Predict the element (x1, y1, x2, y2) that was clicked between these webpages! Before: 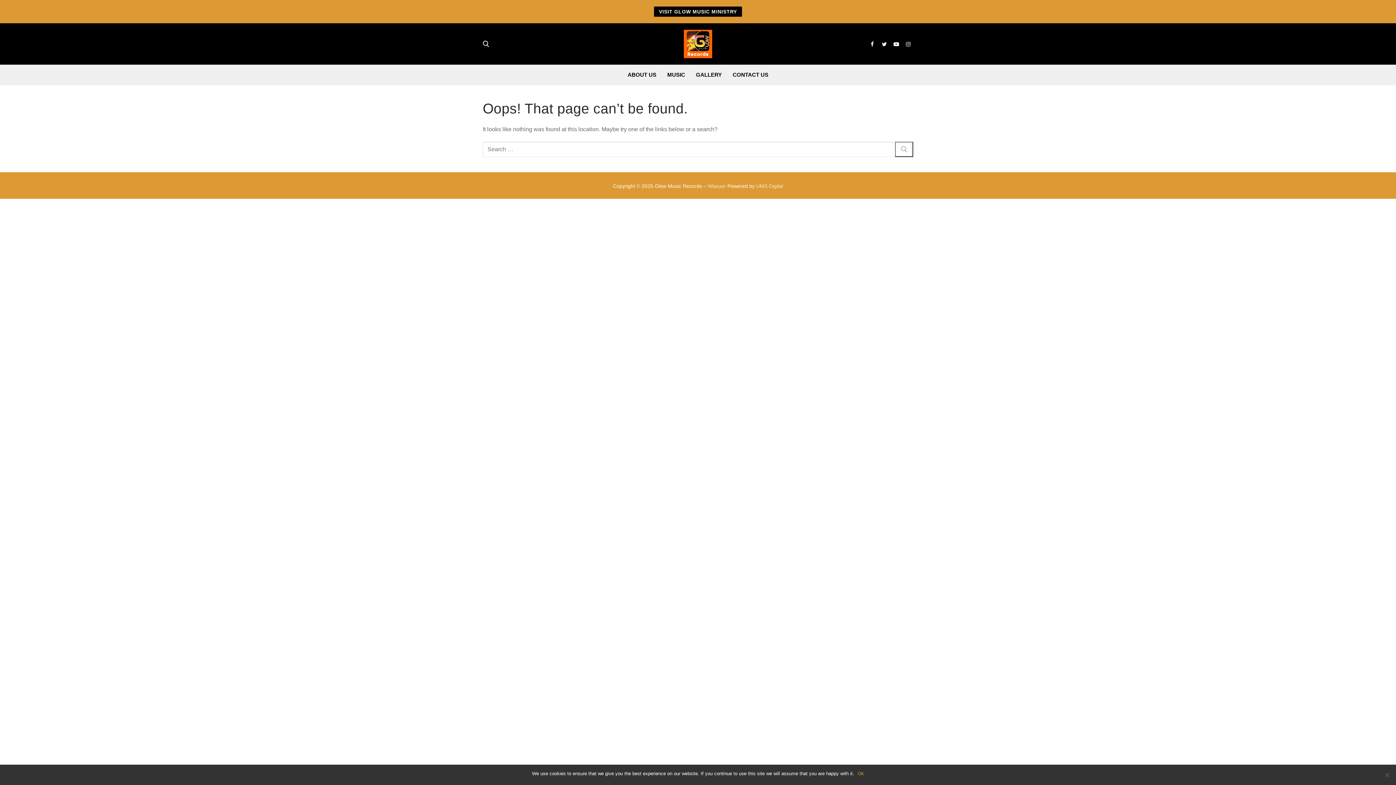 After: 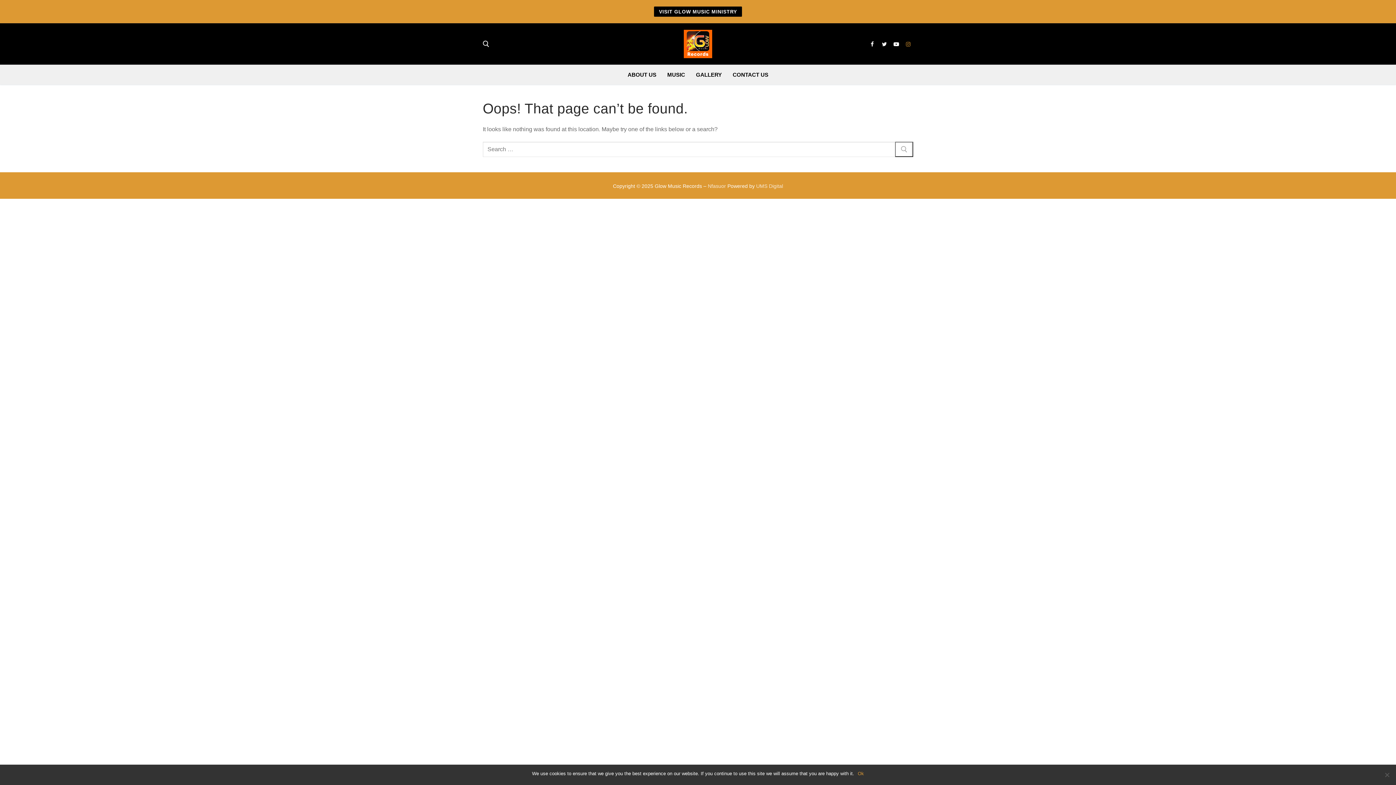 Action: label: Instagram bbox: (903, 39, 913, 48)